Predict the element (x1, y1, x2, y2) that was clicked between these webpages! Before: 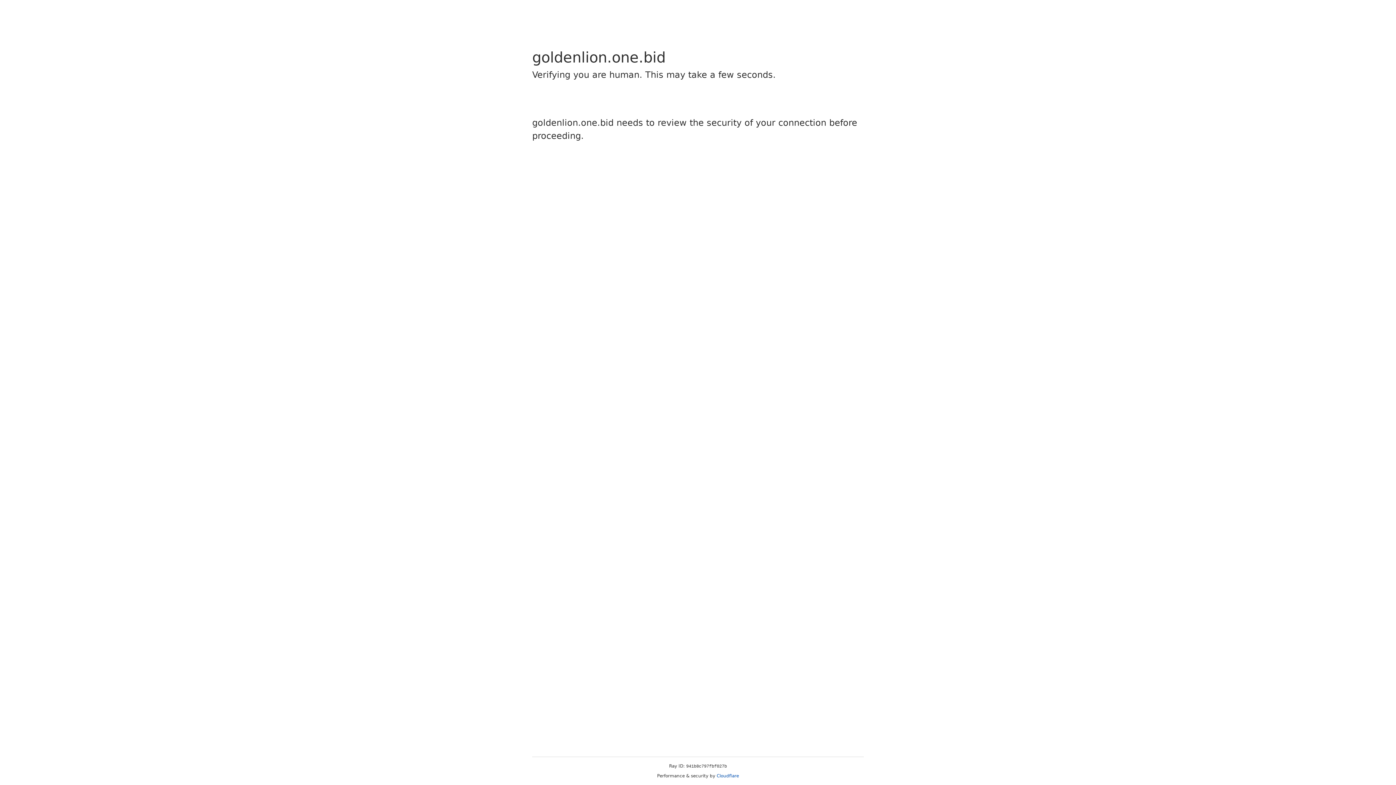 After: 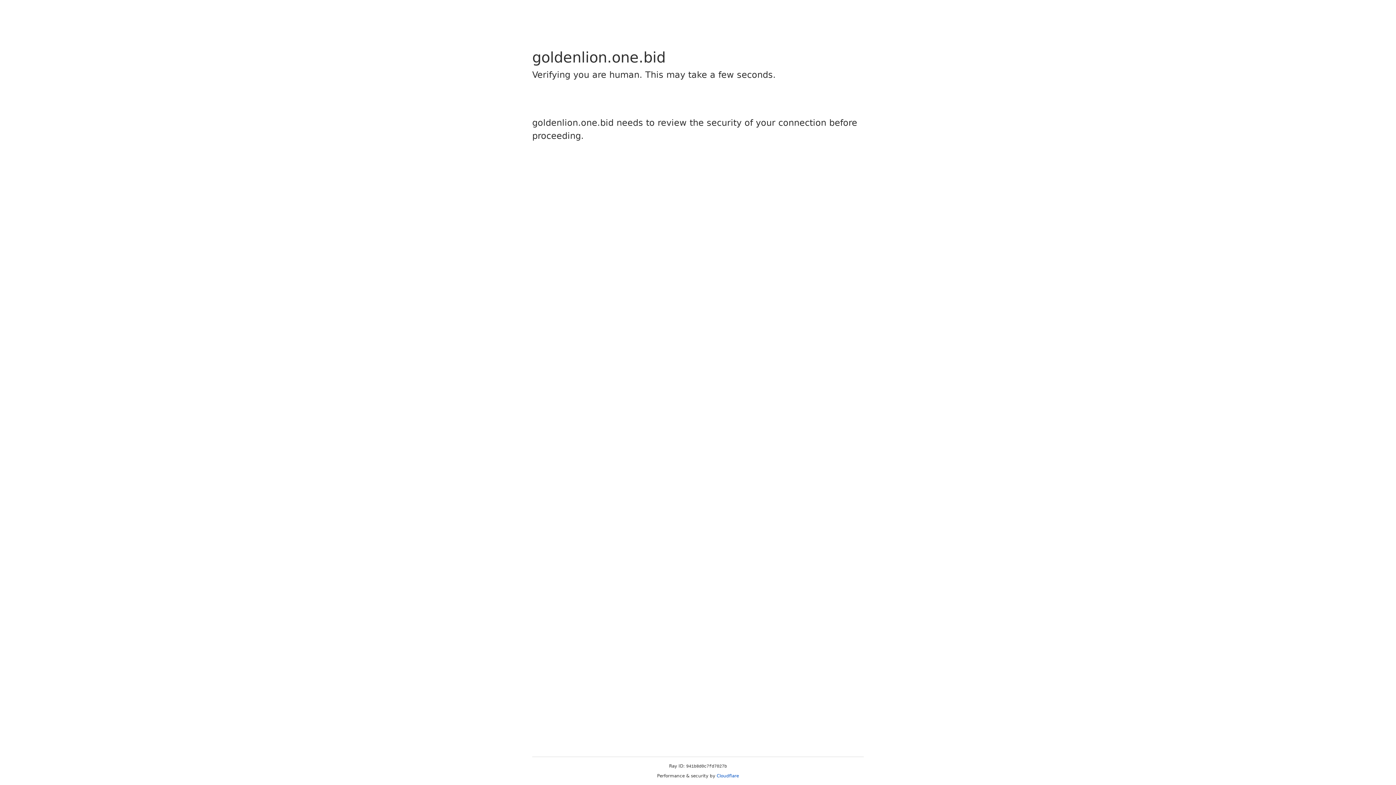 Action: label: Cloudflare bbox: (716, 773, 739, 778)